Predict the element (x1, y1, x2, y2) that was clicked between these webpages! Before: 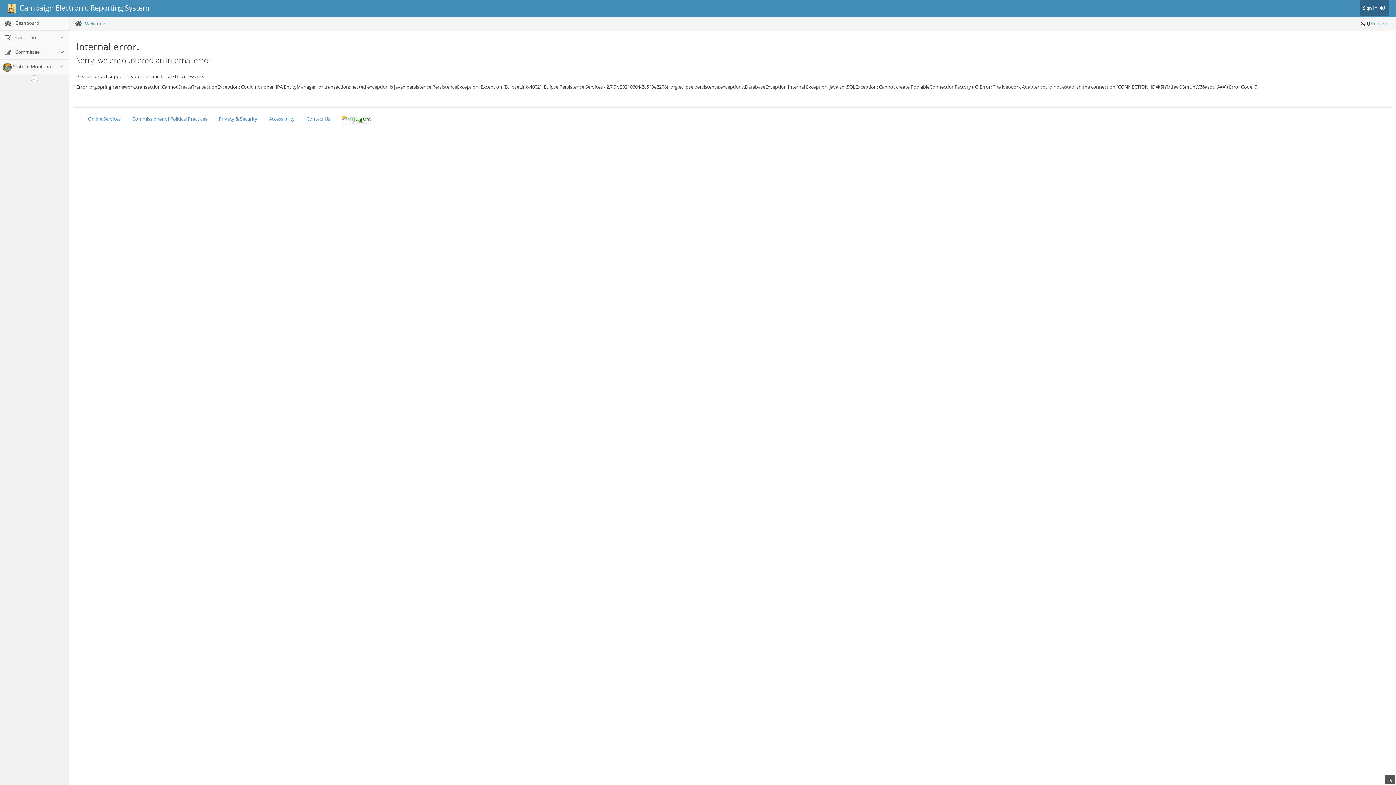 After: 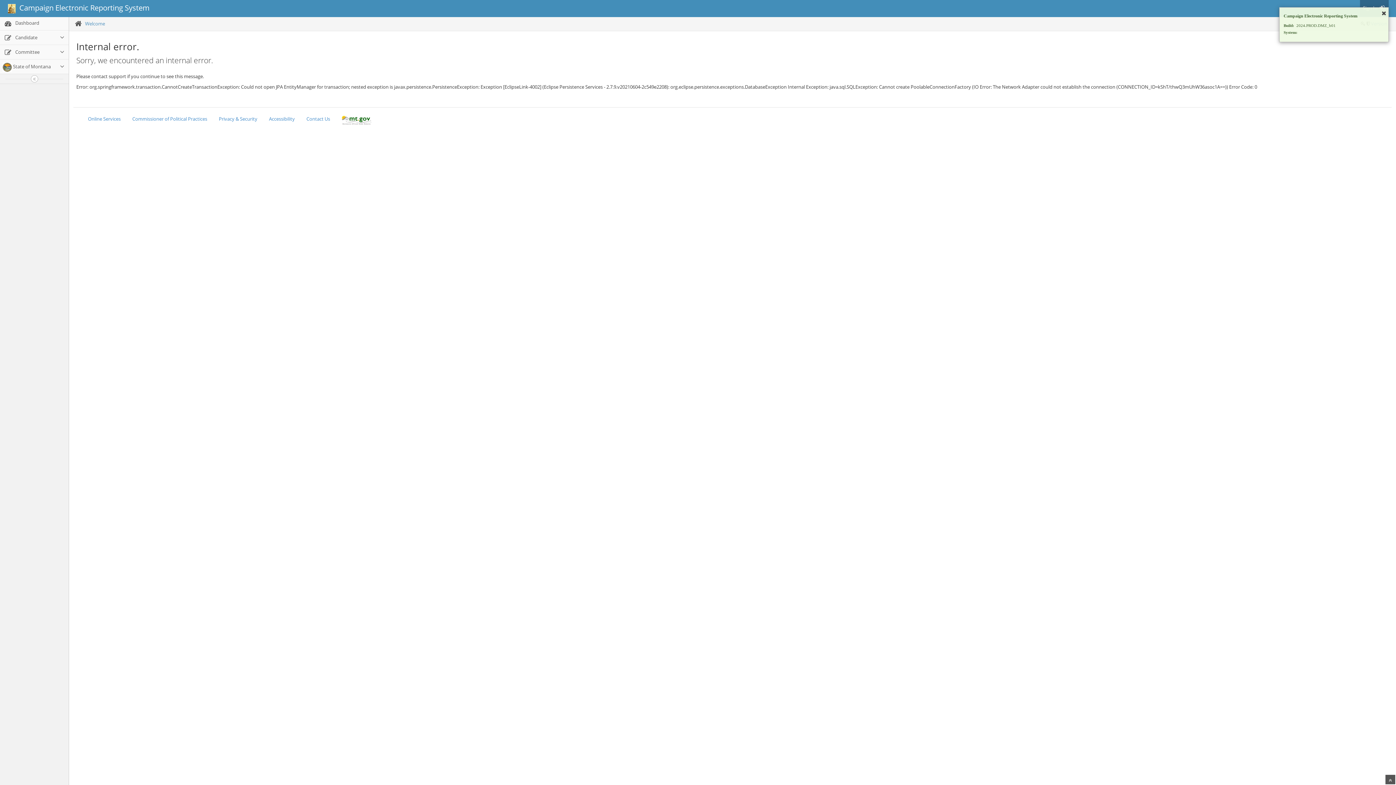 Action: bbox: (1371, 20, 1387, 26) label: Version